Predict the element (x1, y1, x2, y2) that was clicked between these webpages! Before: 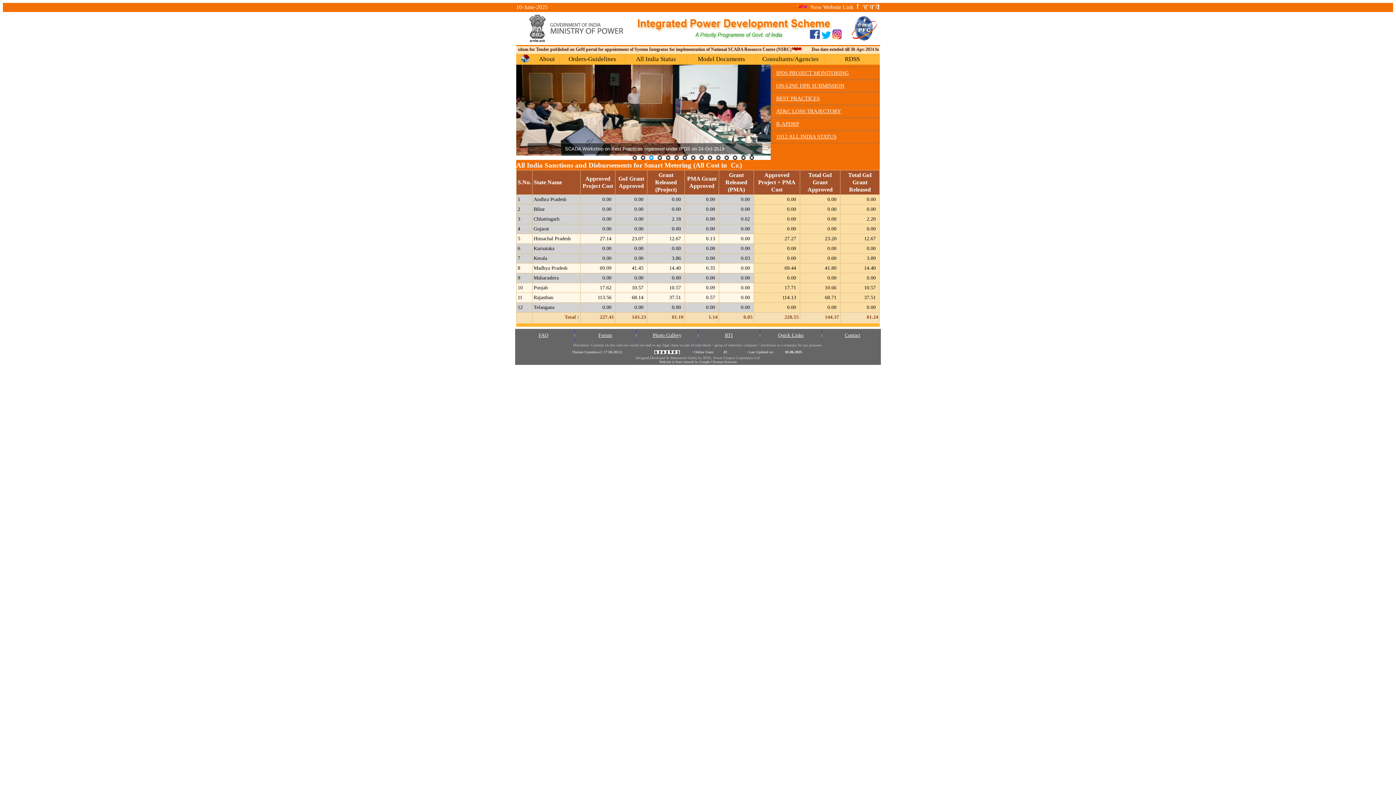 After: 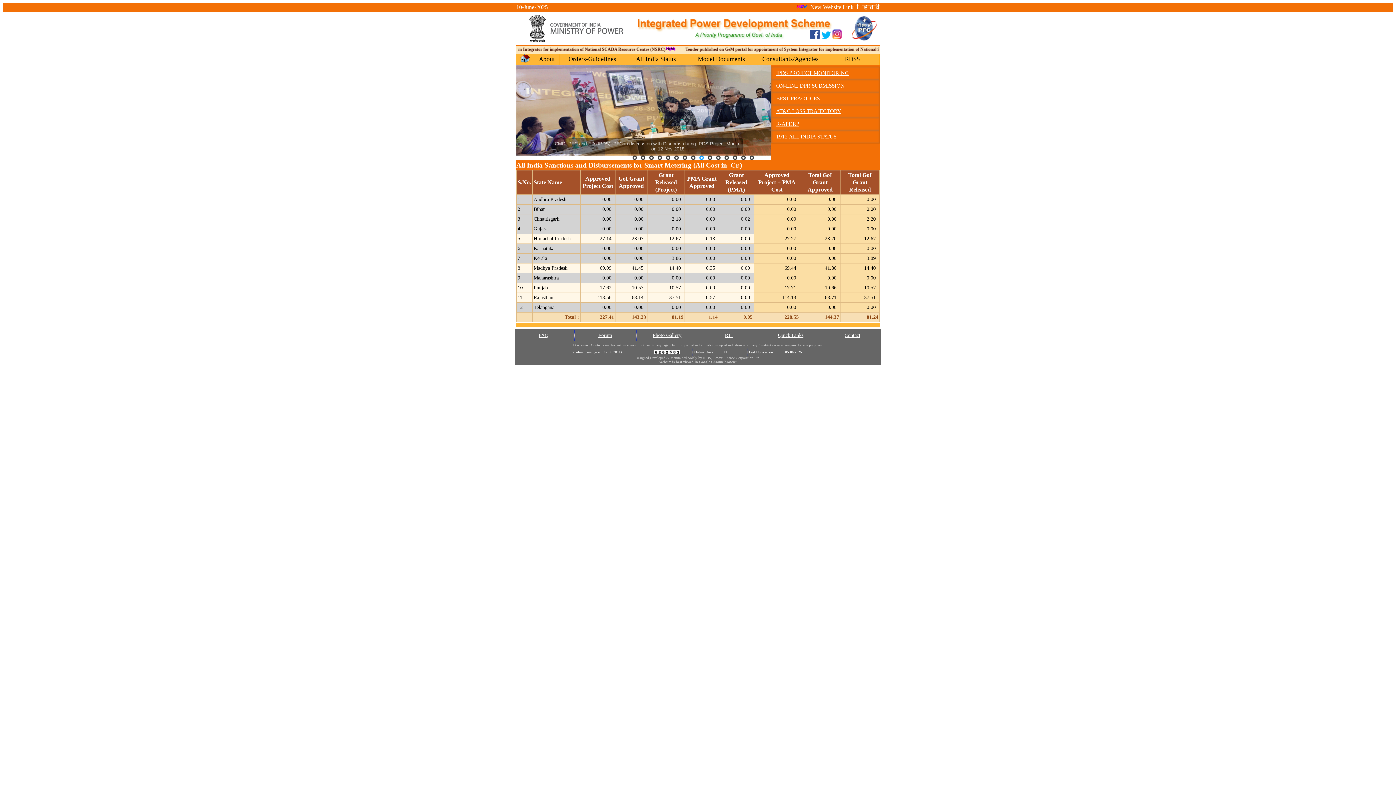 Action: label:   New Website Link bbox: (796, 4, 853, 10)